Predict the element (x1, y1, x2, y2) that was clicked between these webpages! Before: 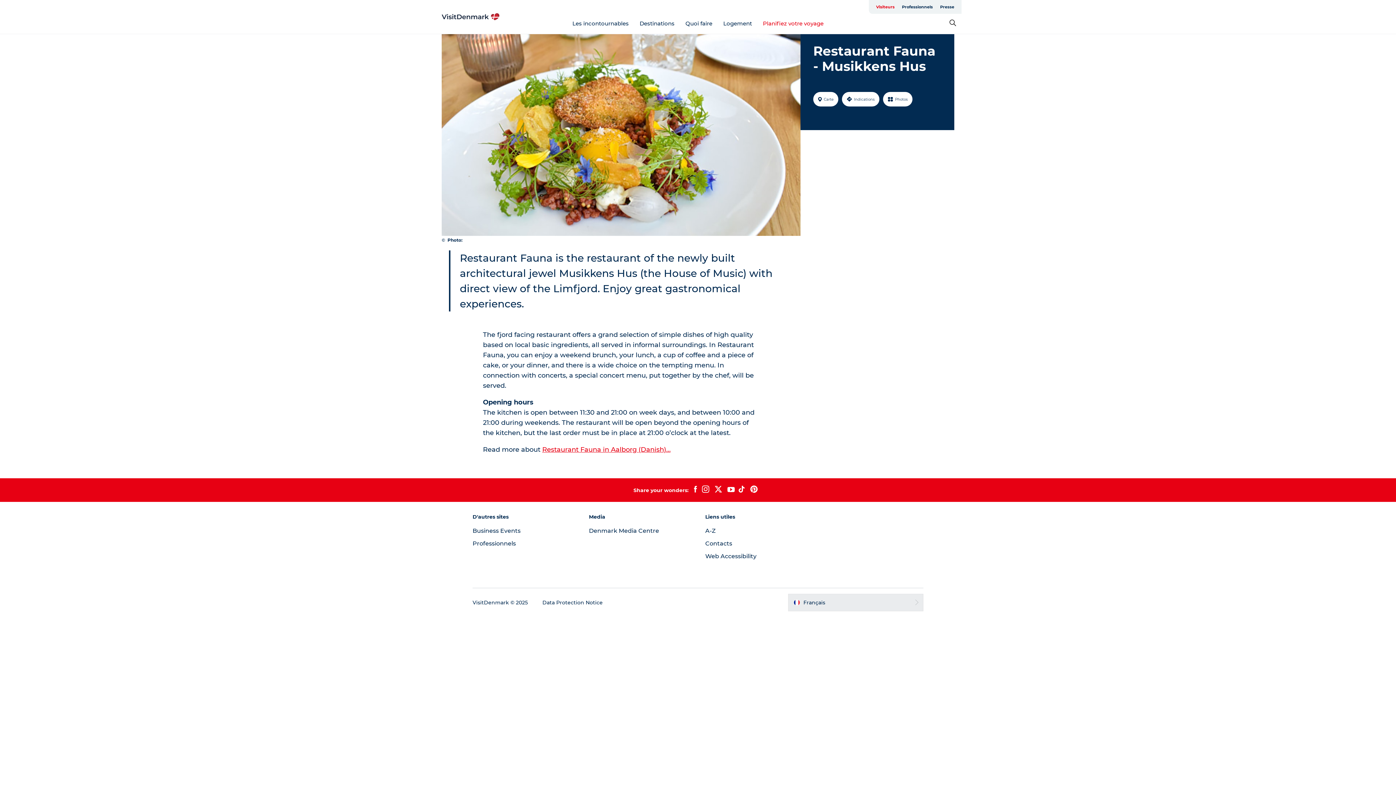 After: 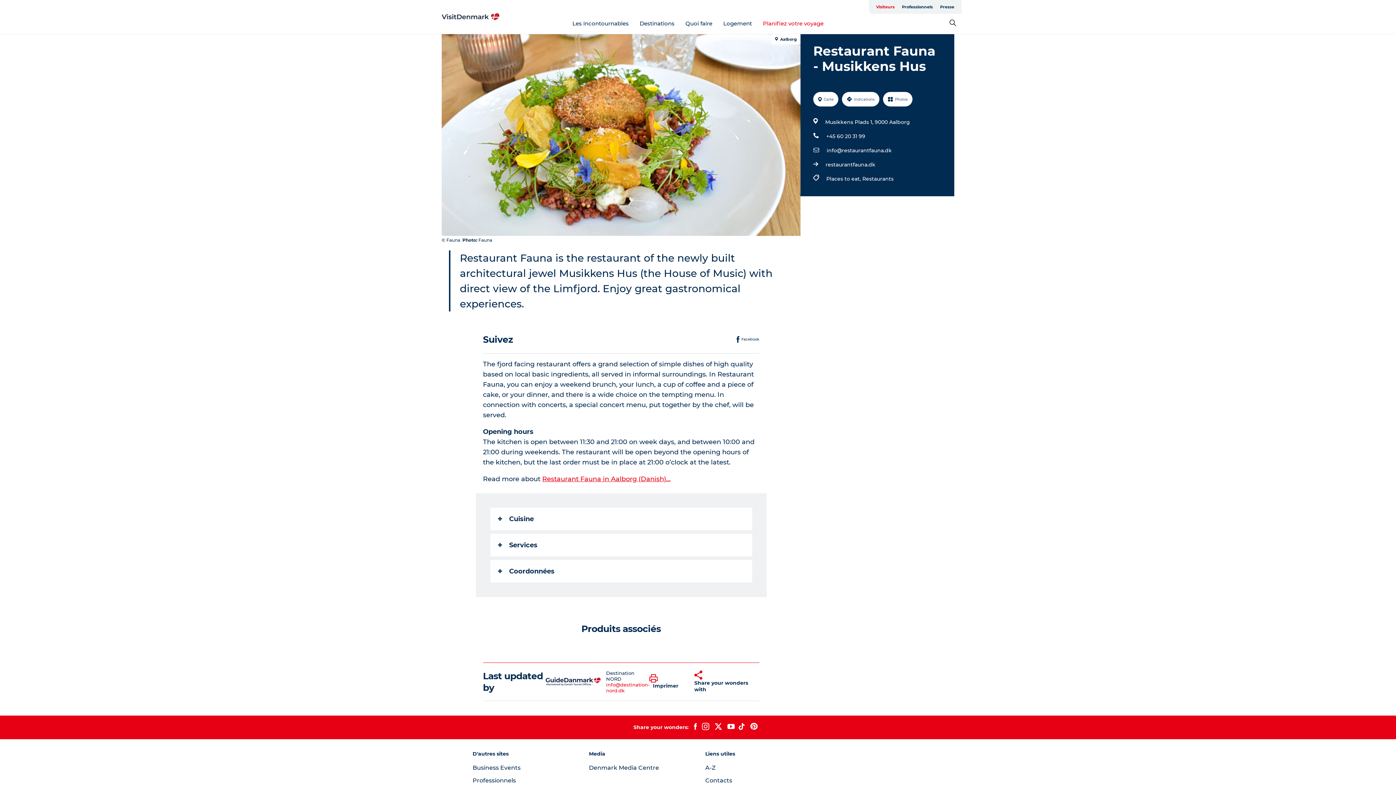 Action: bbox: (763, 19, 823, 26) label: Planifiez votre voyage